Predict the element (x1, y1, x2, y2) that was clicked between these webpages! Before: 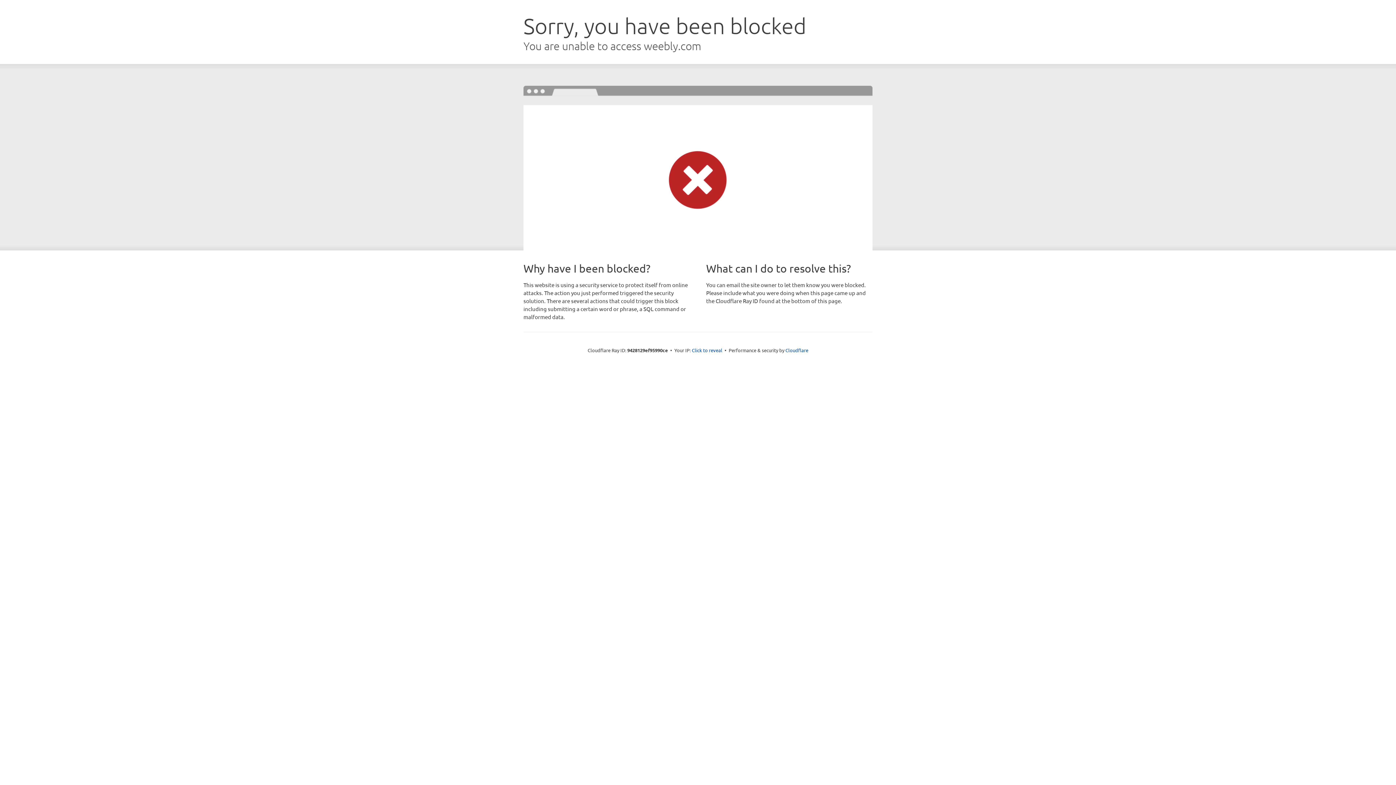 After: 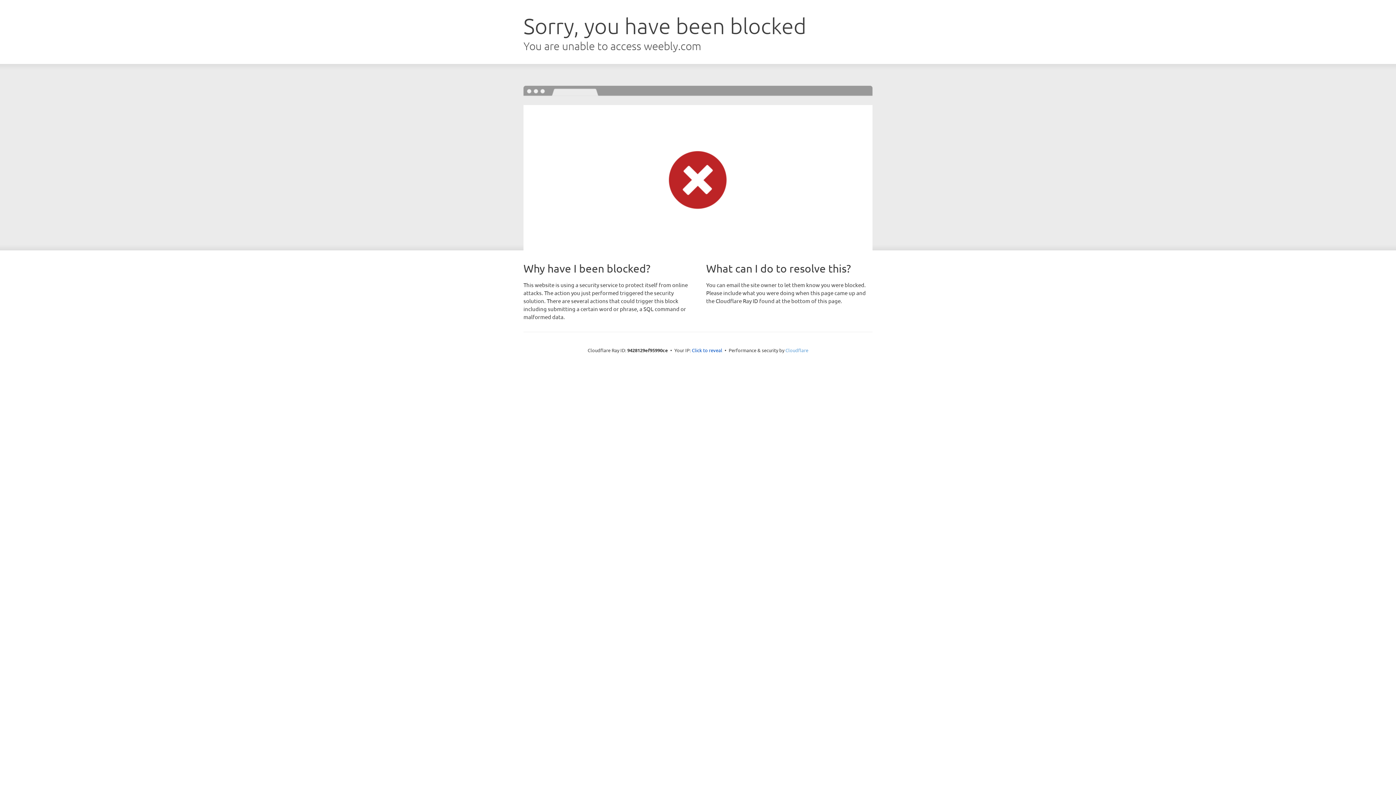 Action: bbox: (785, 347, 808, 353) label: Cloudflare